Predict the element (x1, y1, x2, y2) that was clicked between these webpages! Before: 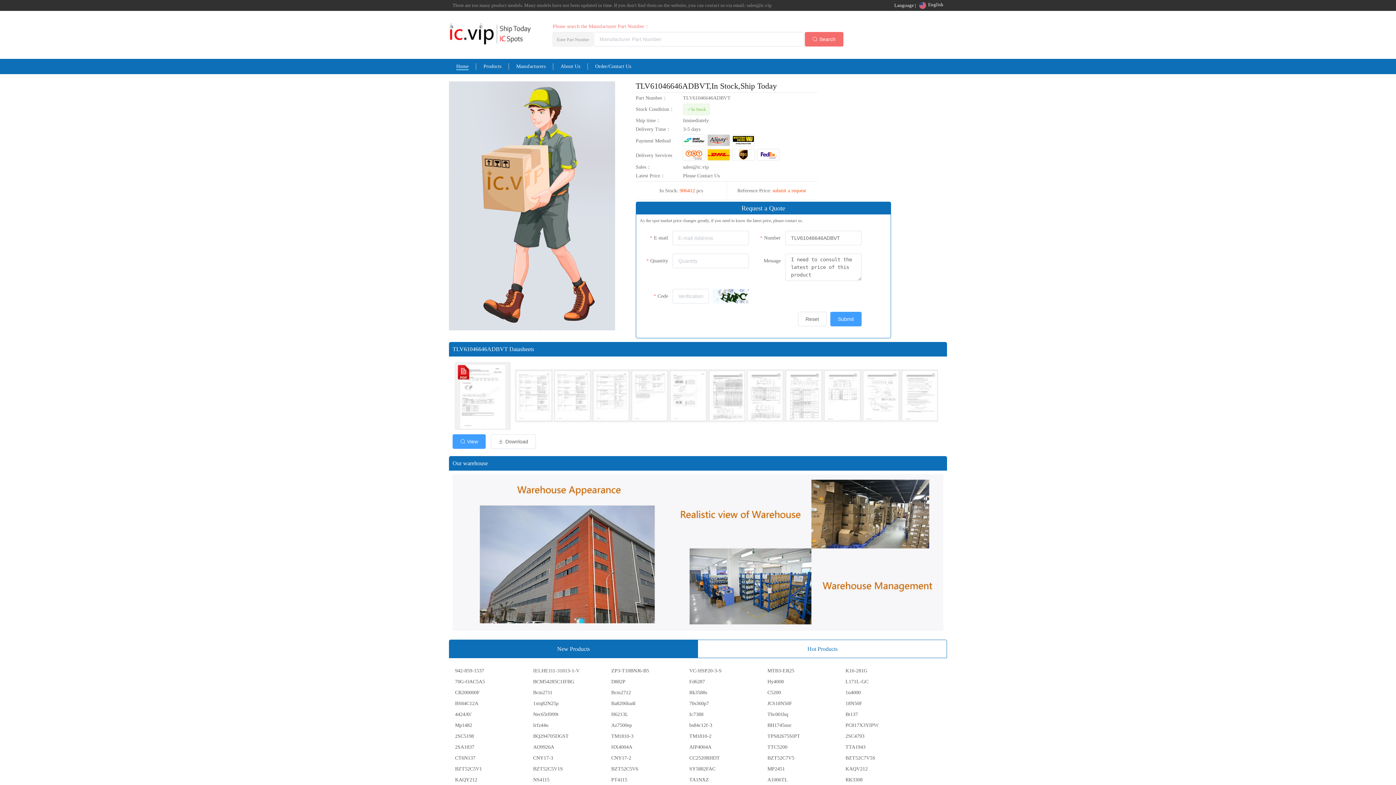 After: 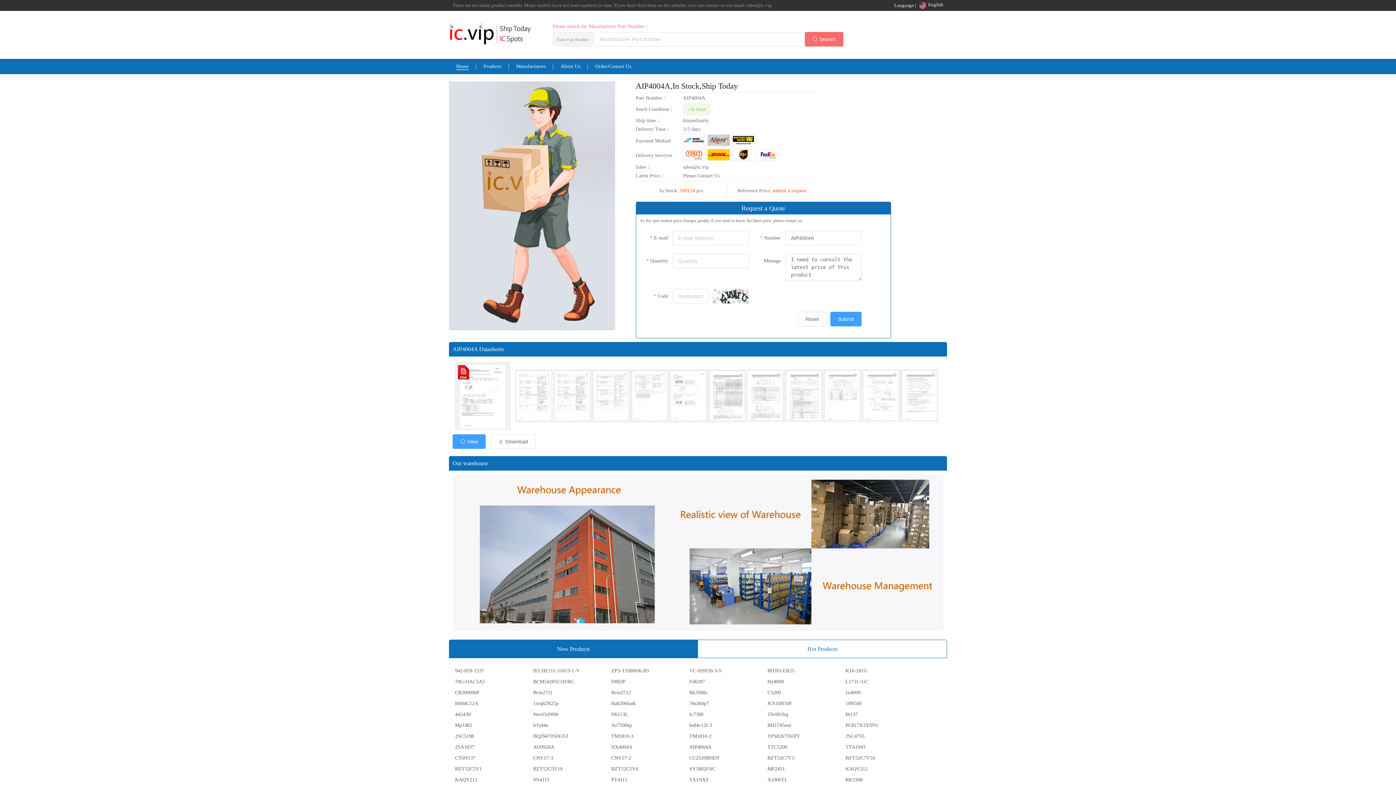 Action: bbox: (688, 742, 766, 753) label: AIP4004A